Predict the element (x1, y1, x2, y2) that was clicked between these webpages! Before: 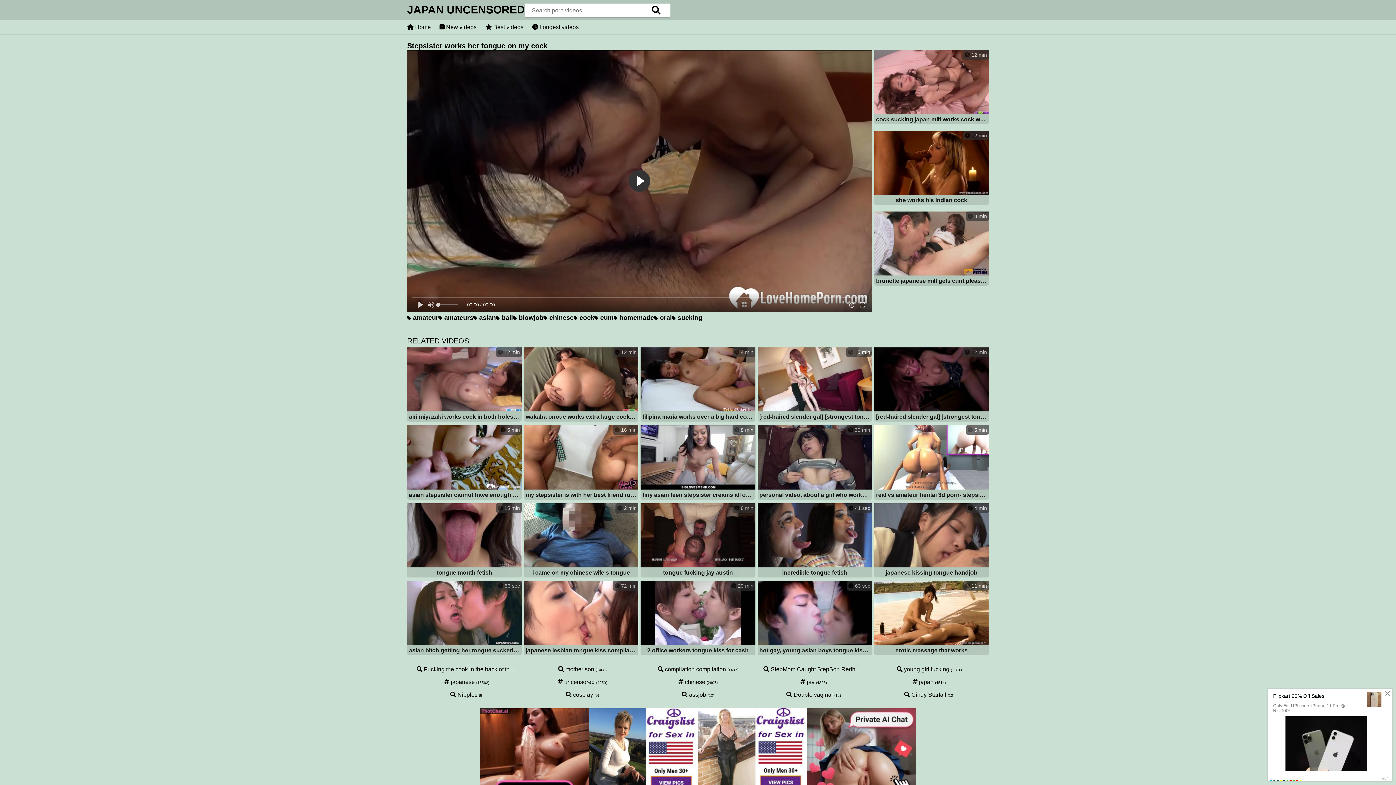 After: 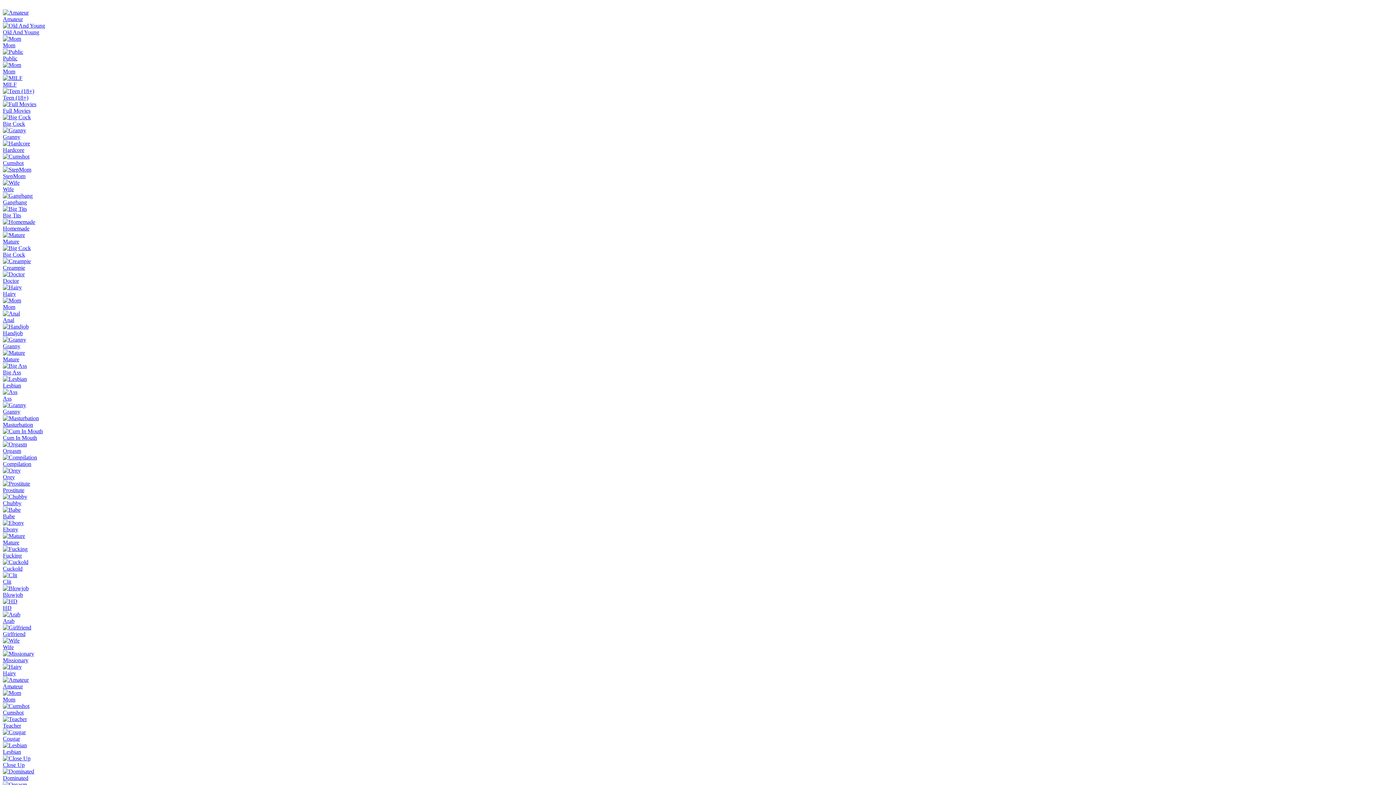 Action: bbox: (407, 3, 525, 20) label: JAPAN UNCENSORED